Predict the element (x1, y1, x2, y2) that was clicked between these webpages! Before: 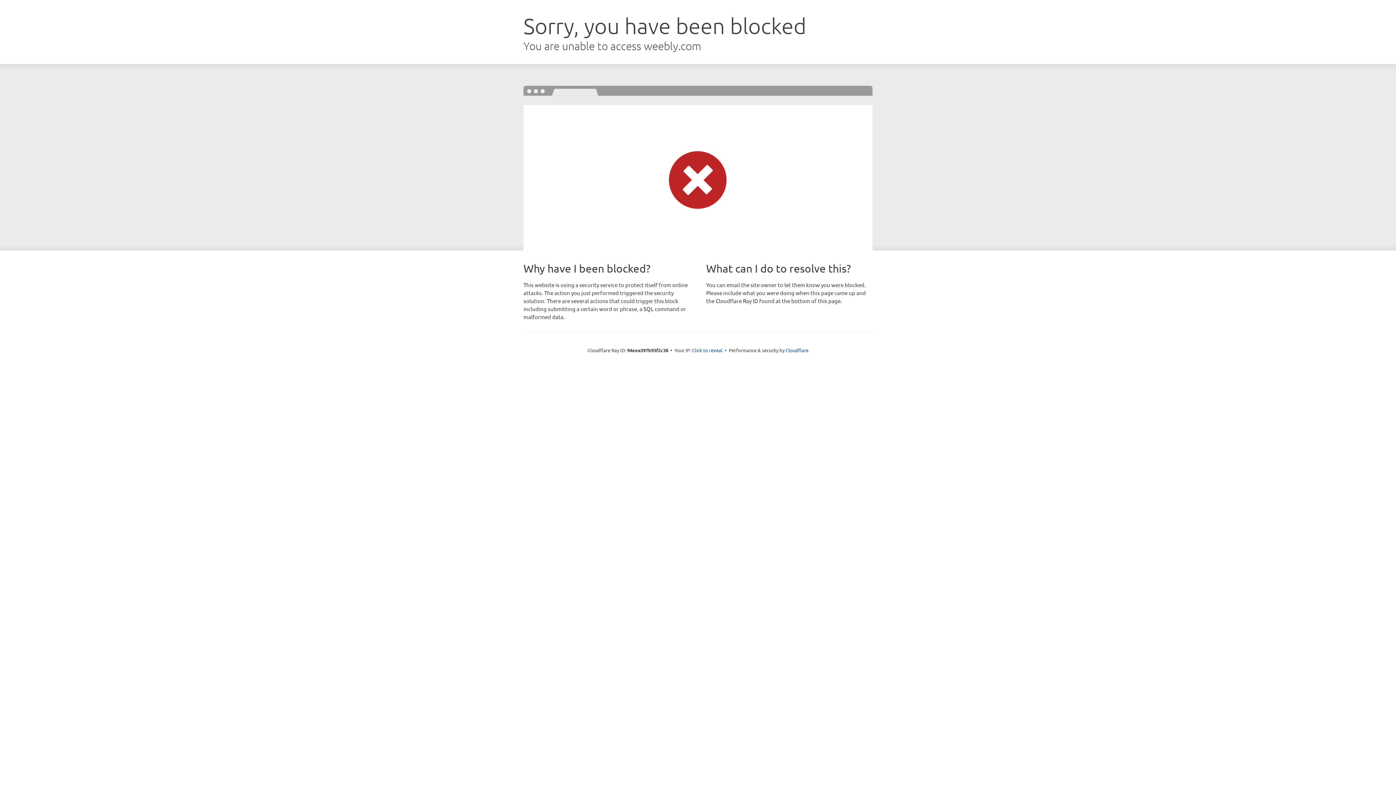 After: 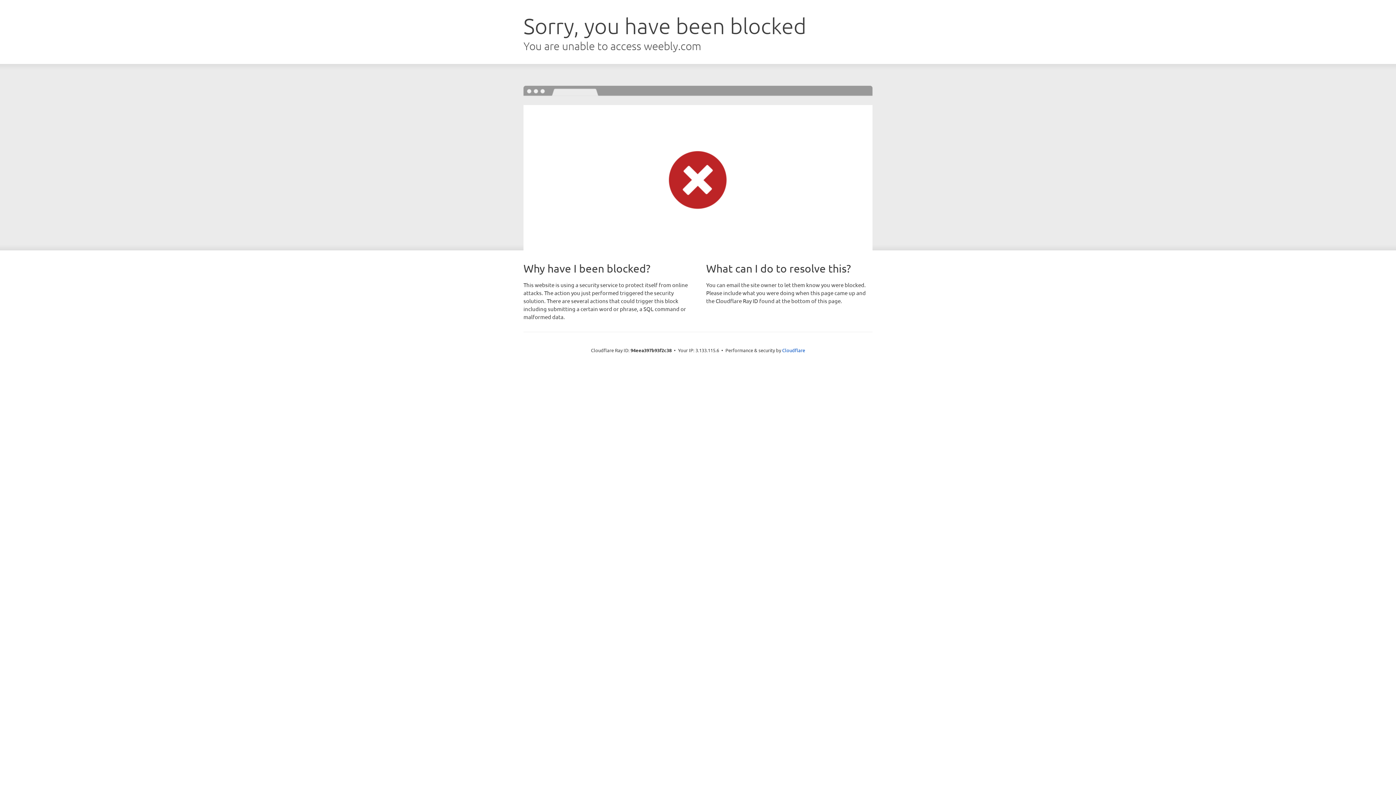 Action: label: Click to reveal bbox: (692, 346, 722, 353)